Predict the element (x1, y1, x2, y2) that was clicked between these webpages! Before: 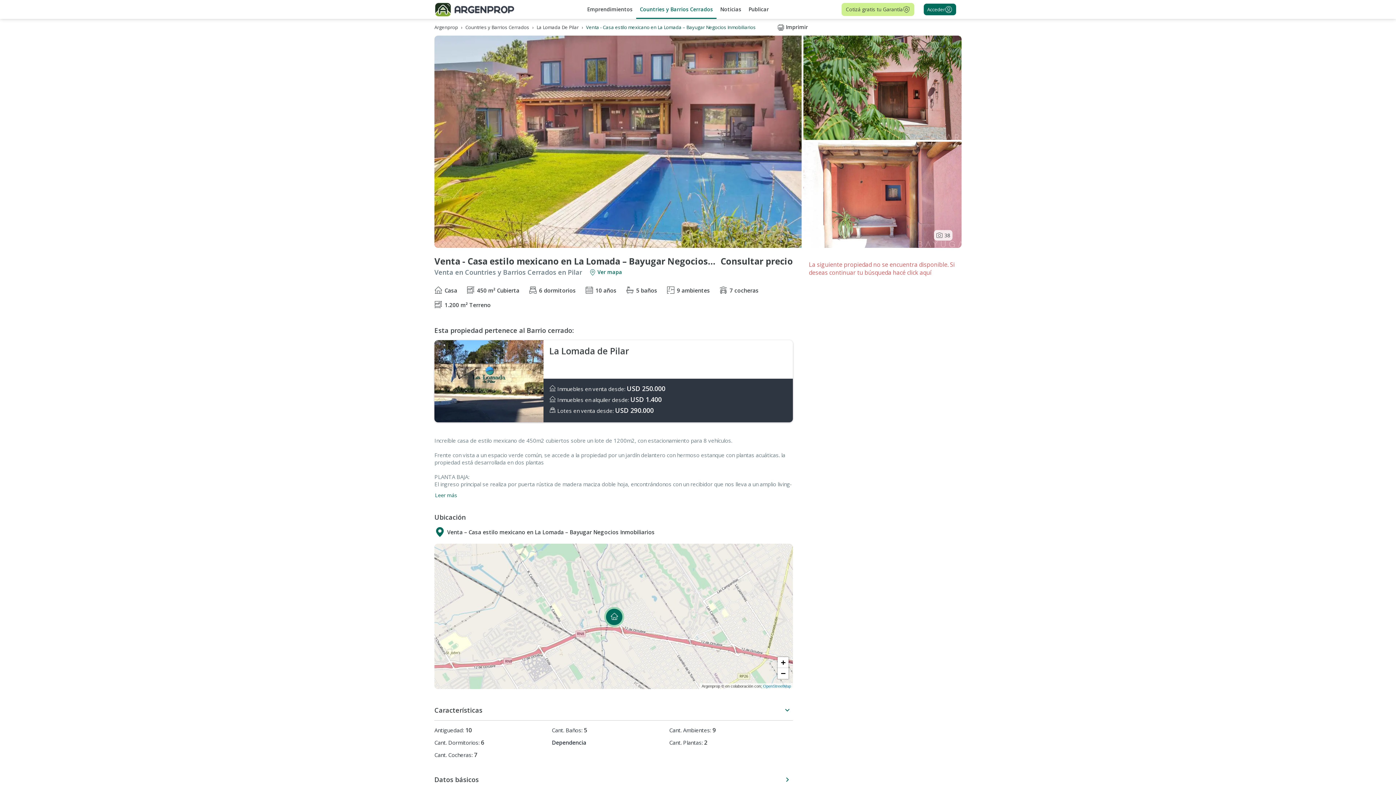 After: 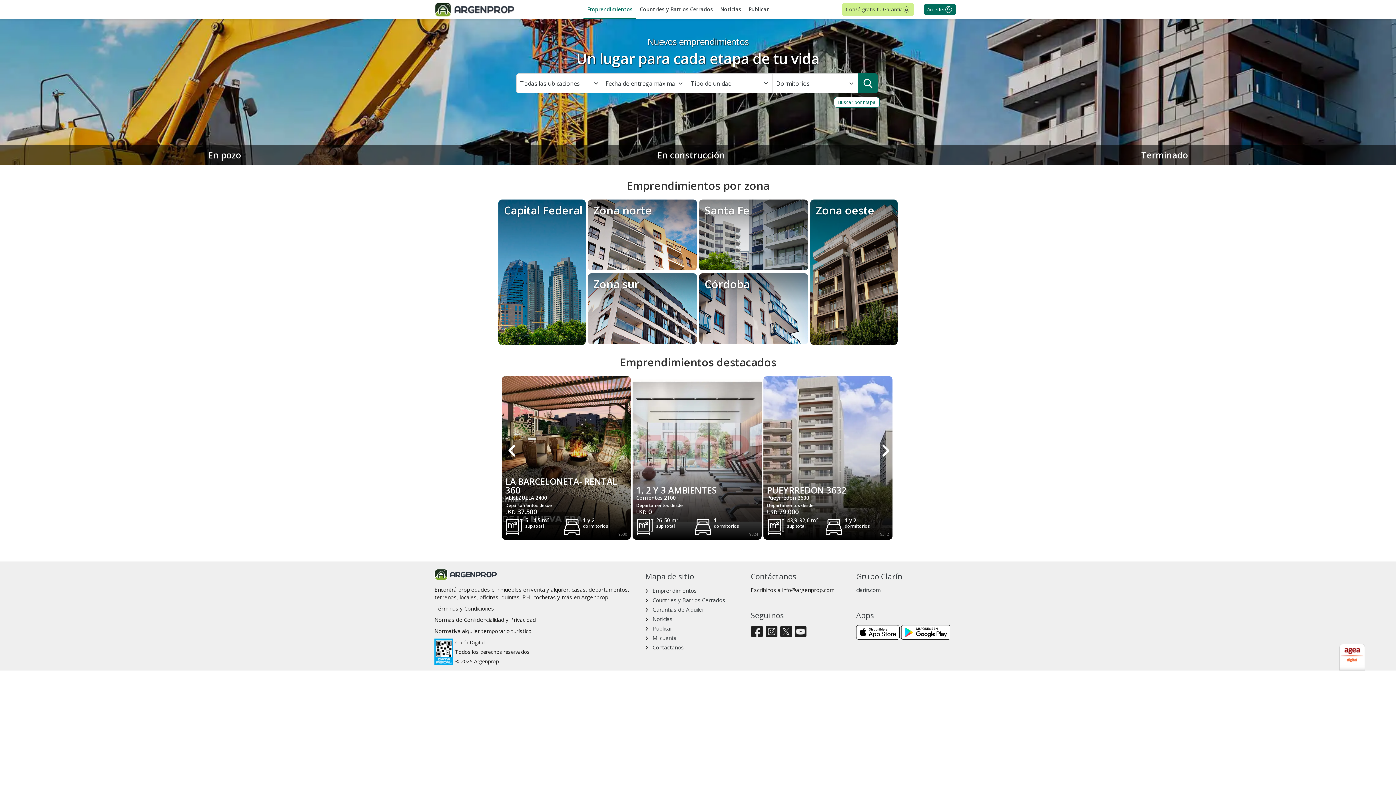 Action: bbox: (583, 0, 636, 18) label: Emprendimientos